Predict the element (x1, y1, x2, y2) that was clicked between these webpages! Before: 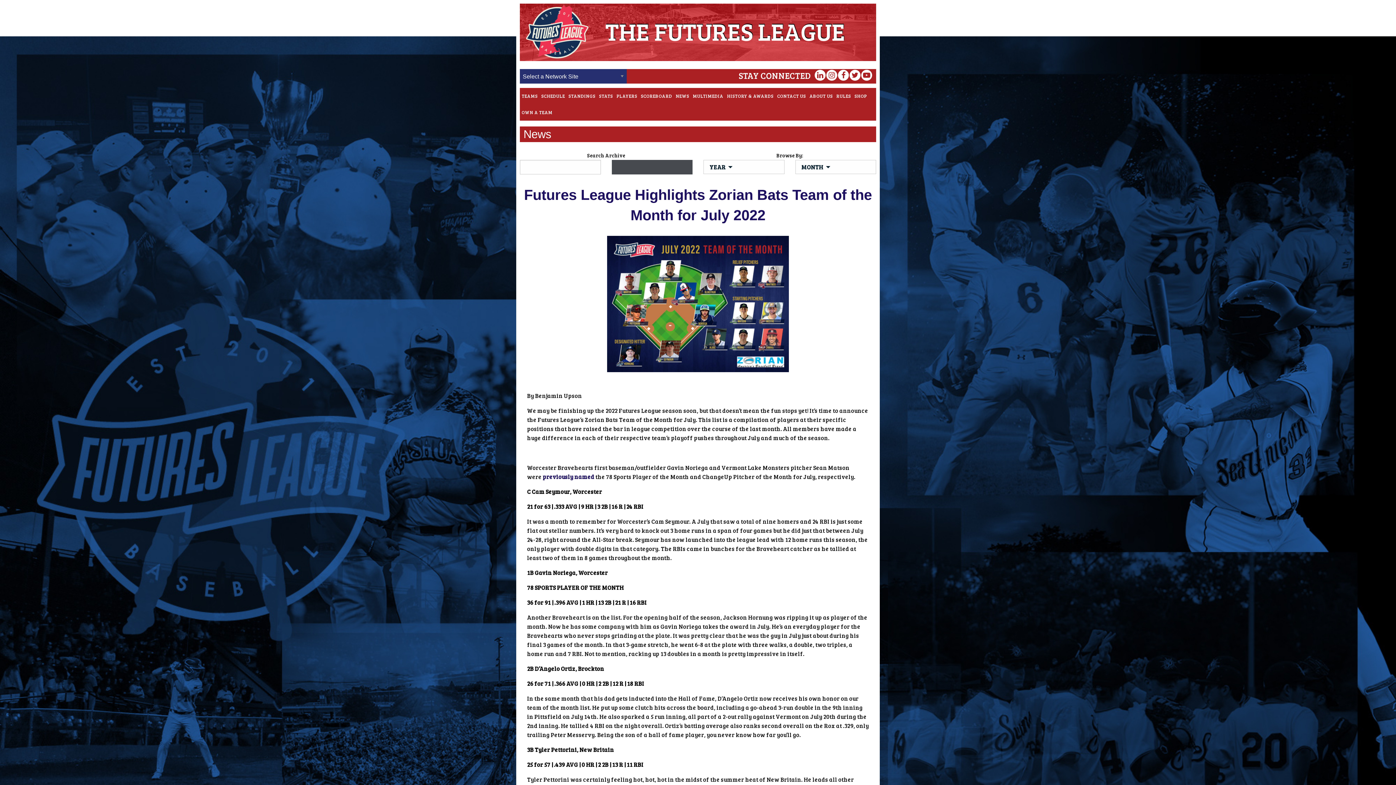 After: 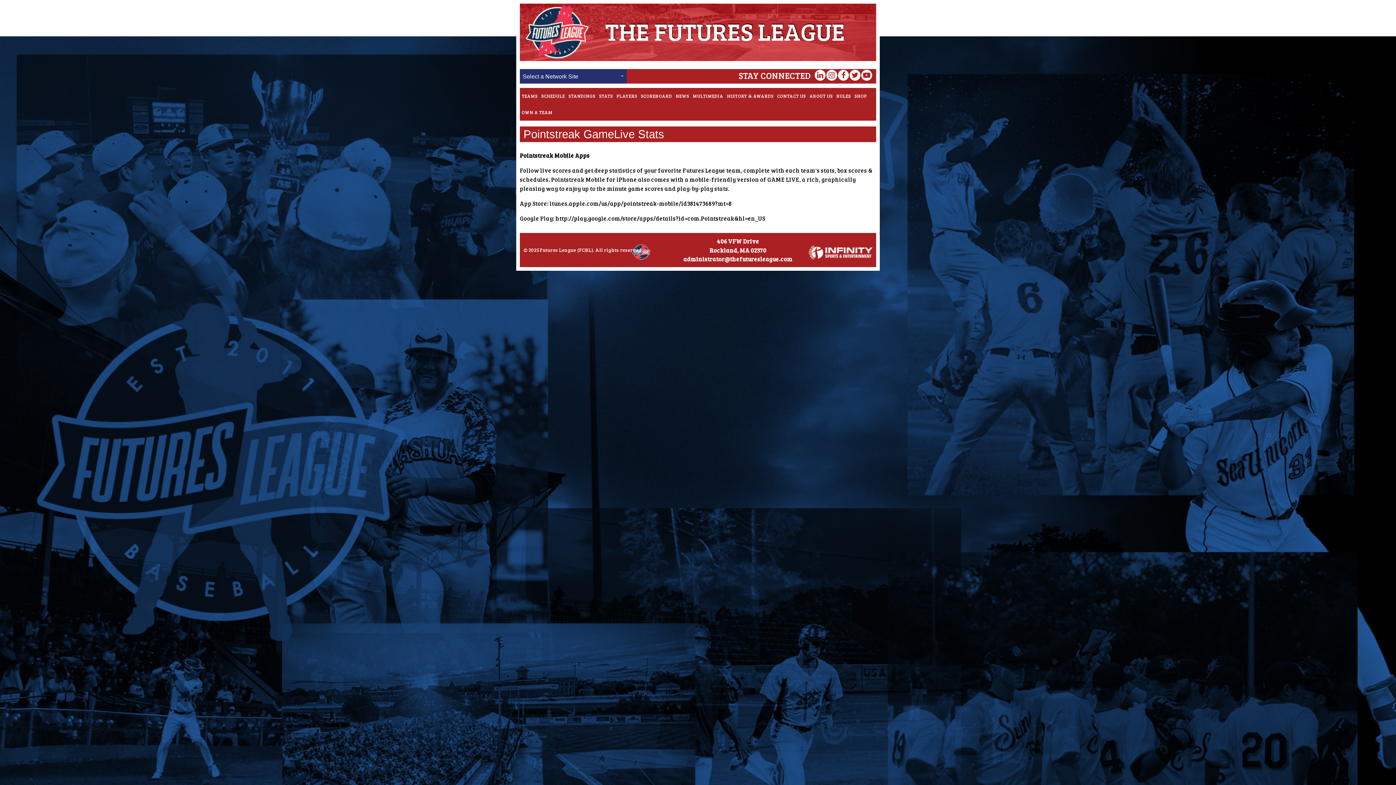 Action: label: MULTIMEDIA bbox: (691, 88, 725, 104)